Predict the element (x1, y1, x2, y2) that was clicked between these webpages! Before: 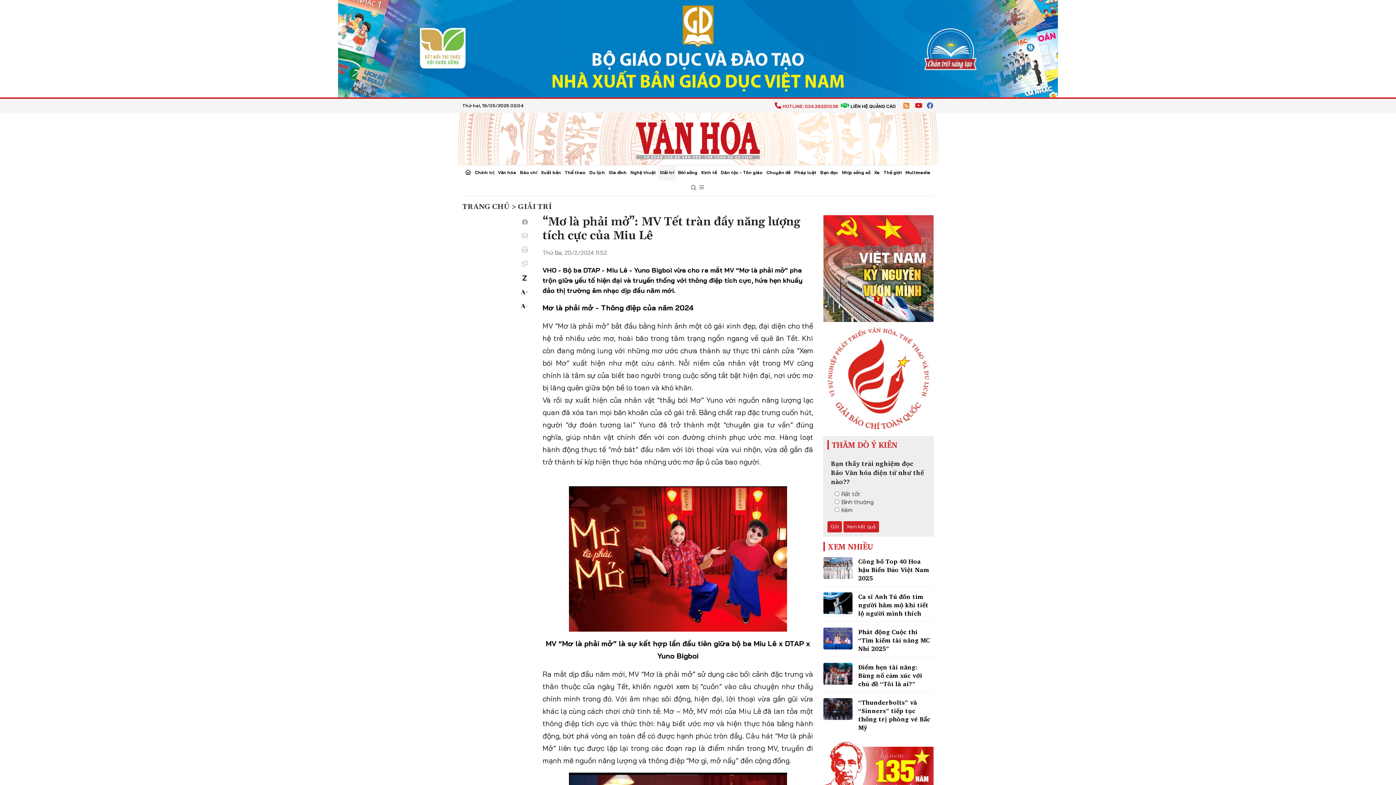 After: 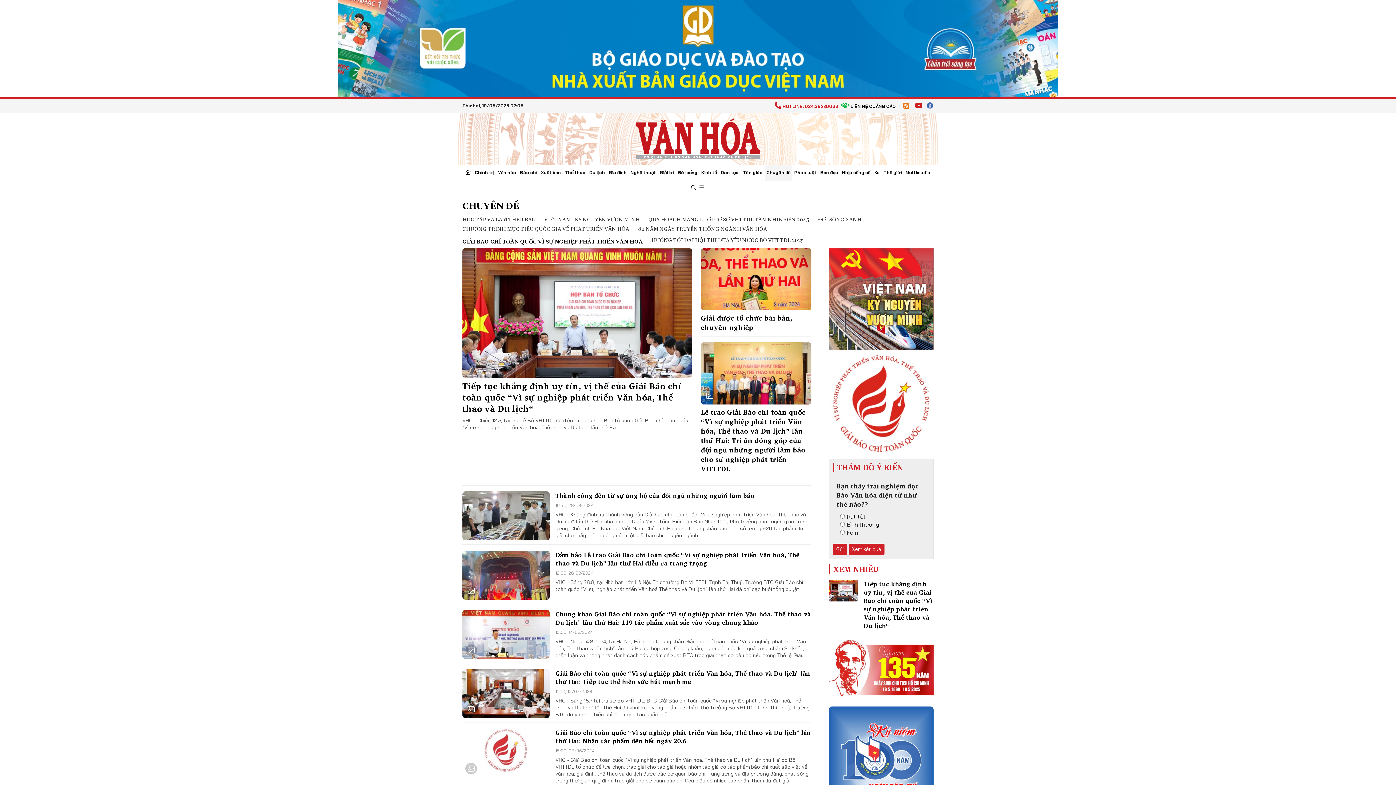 Action: bbox: (823, 374, 933, 382)